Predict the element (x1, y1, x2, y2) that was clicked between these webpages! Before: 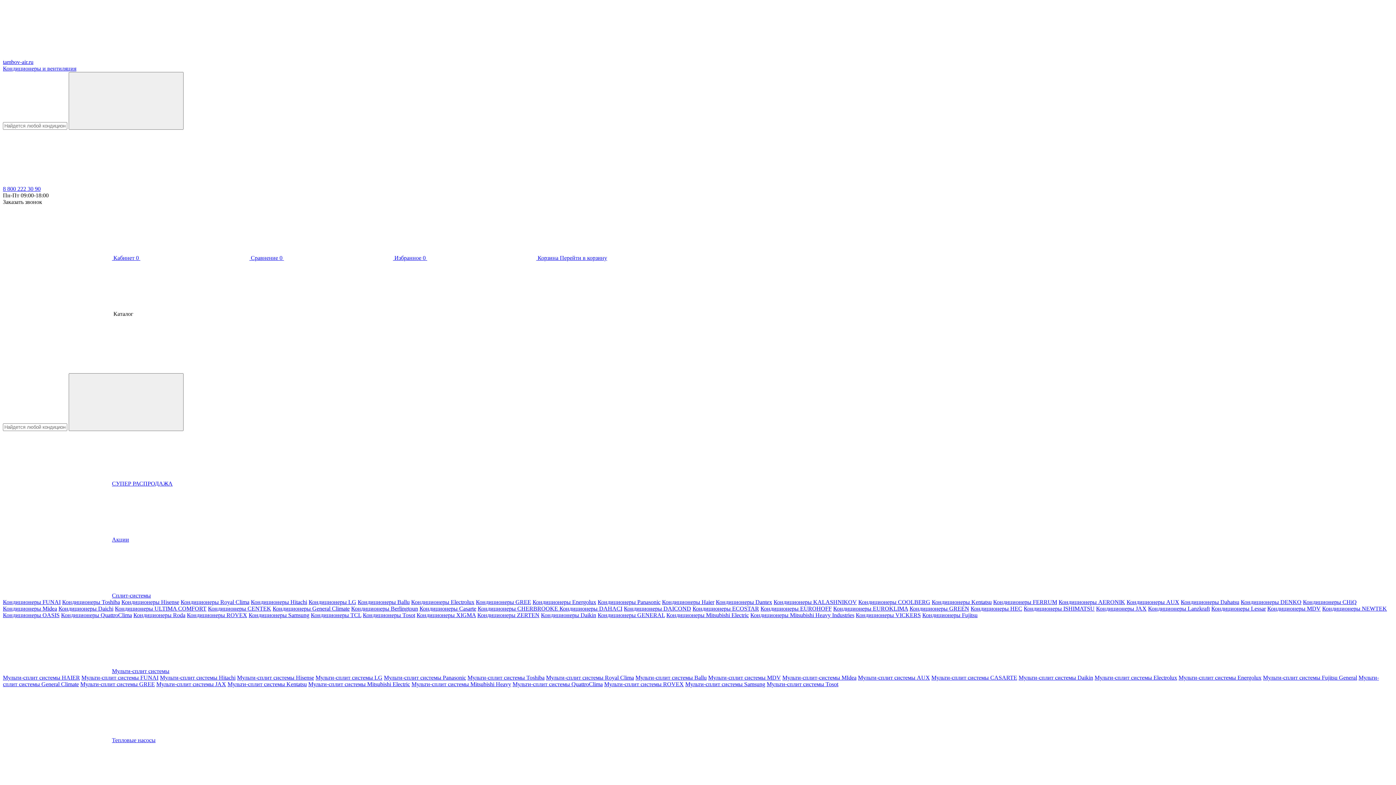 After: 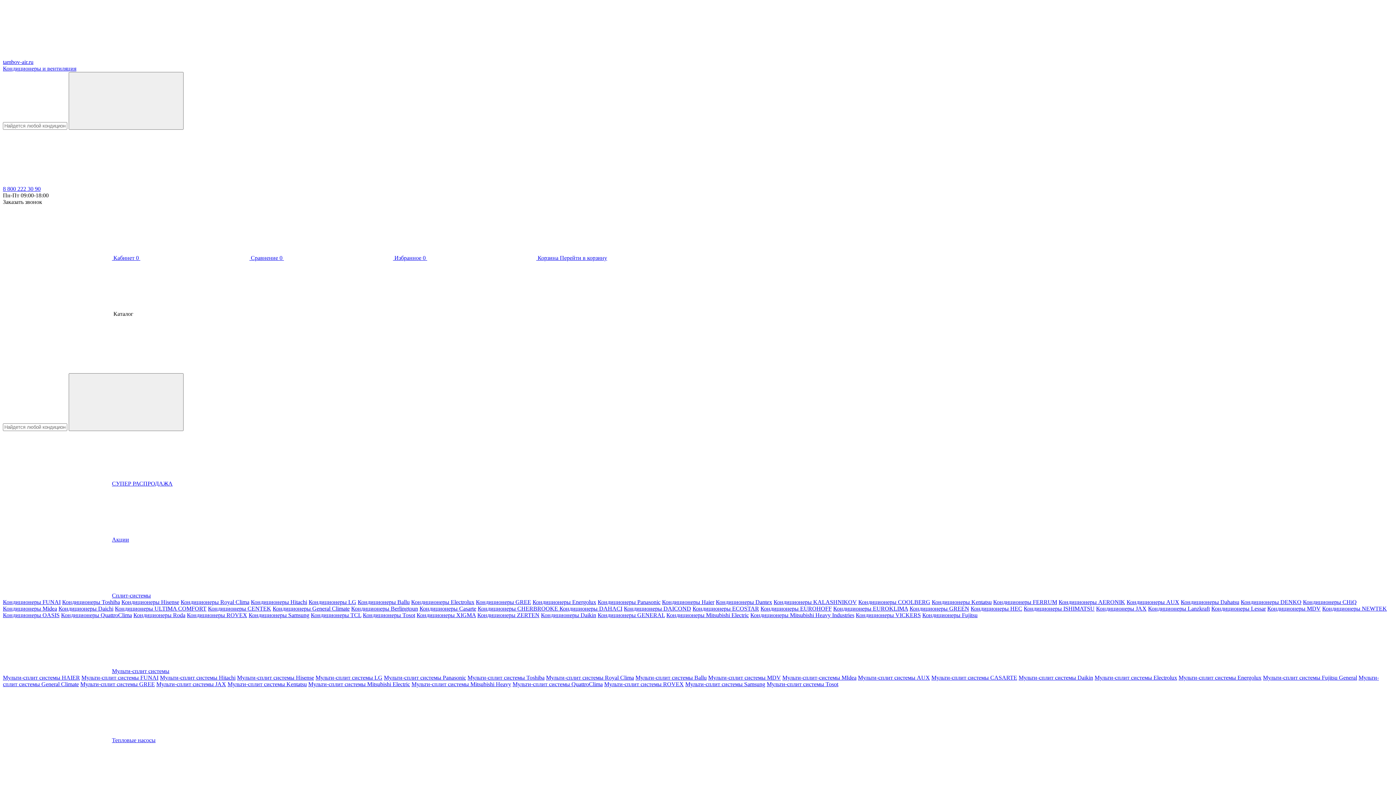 Action: label: Мульти-сплит системы GREE bbox: (80, 681, 154, 687)